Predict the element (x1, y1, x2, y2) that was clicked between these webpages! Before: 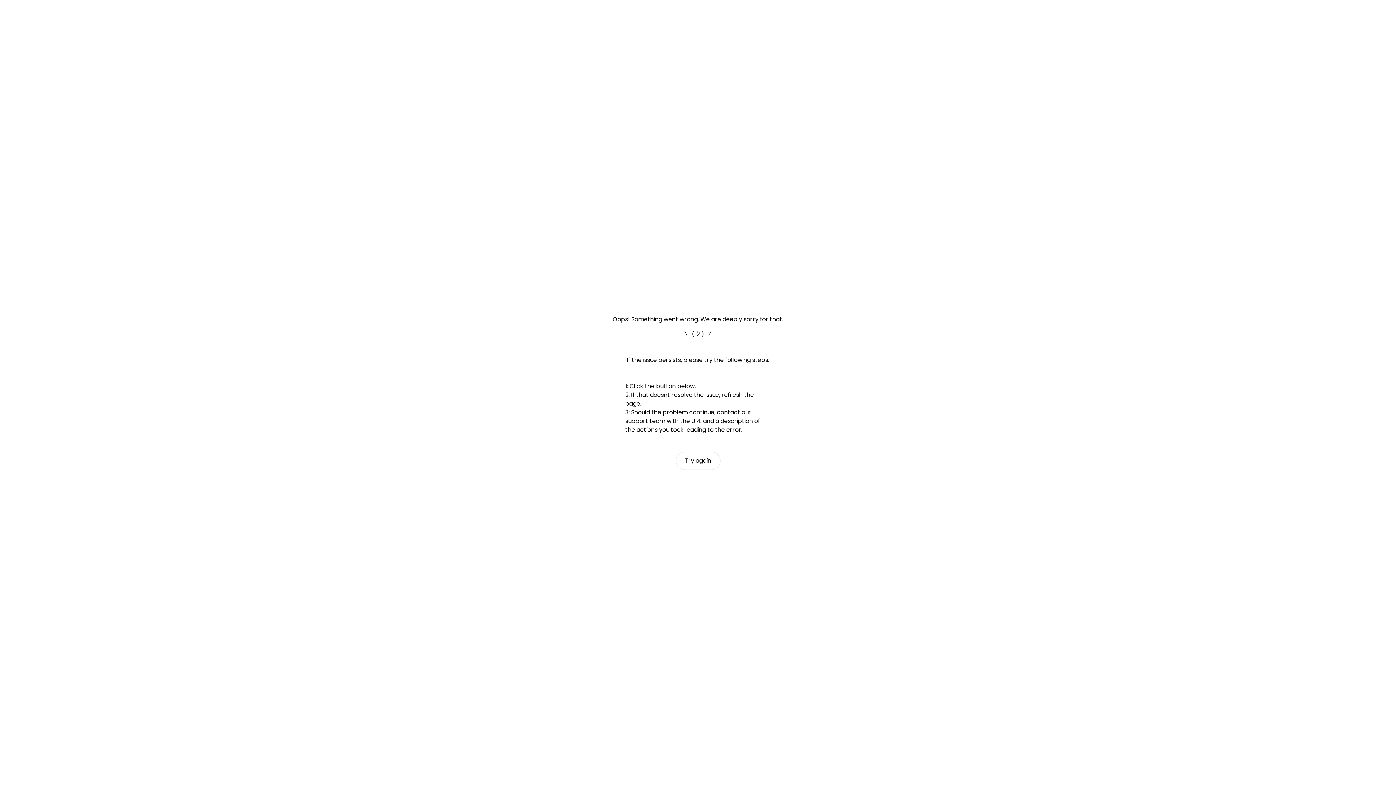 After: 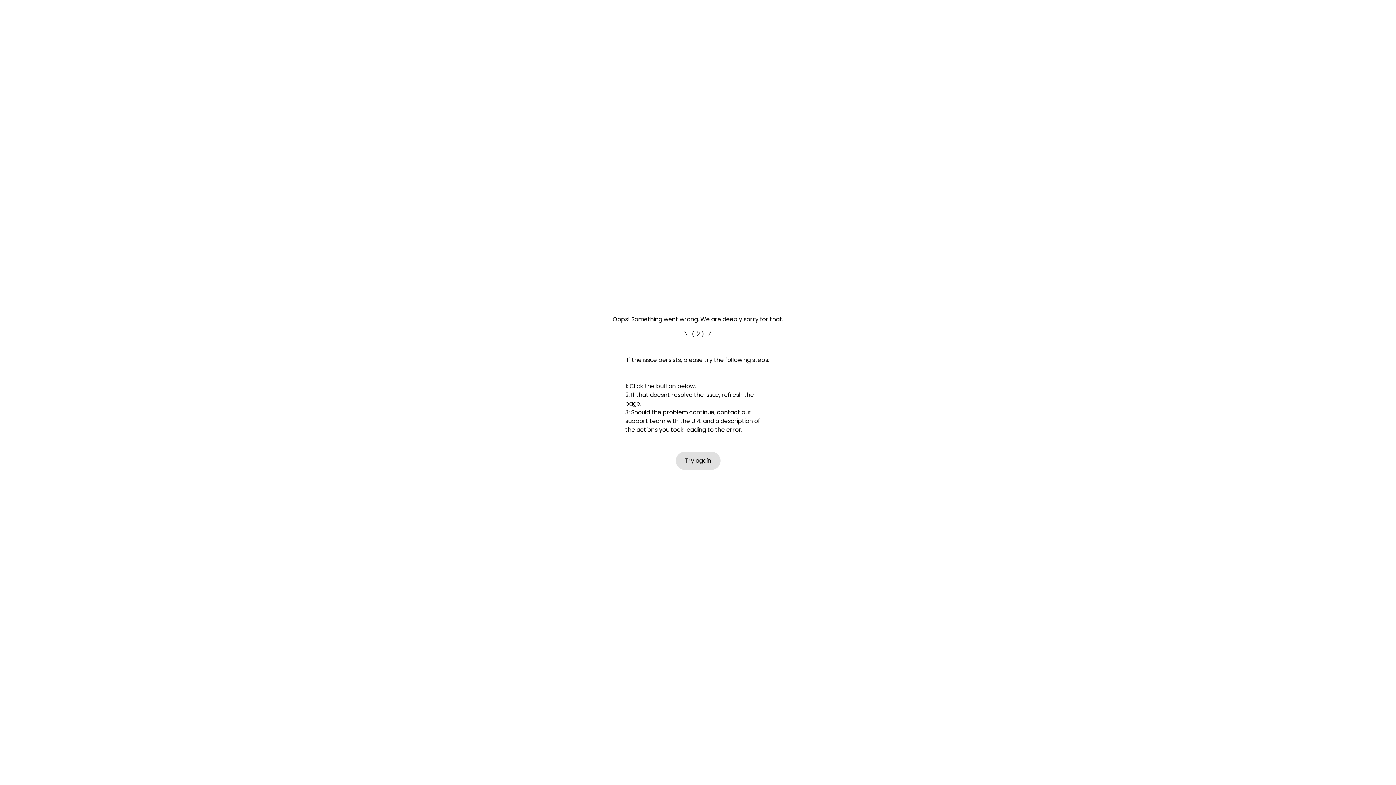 Action: label: Try again bbox: (675, 452, 720, 470)